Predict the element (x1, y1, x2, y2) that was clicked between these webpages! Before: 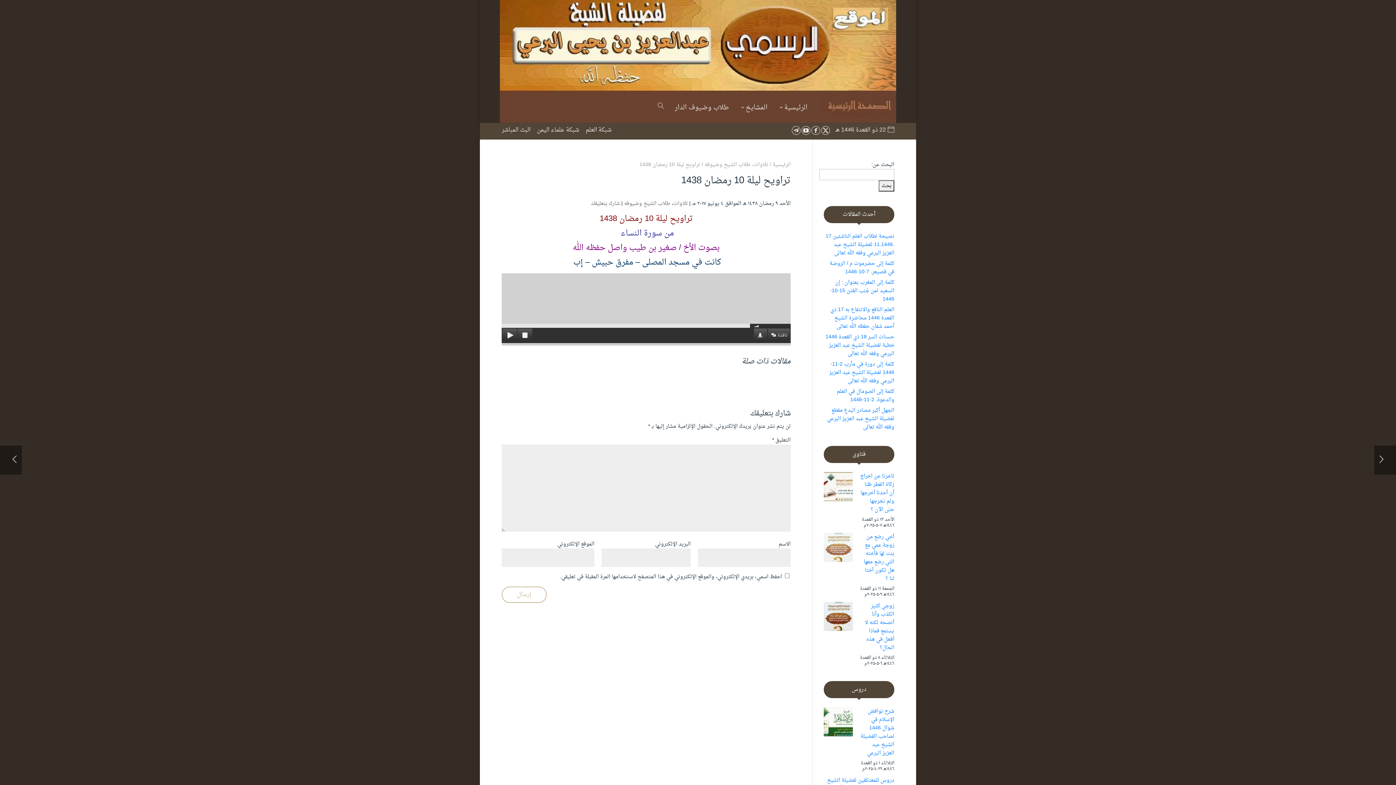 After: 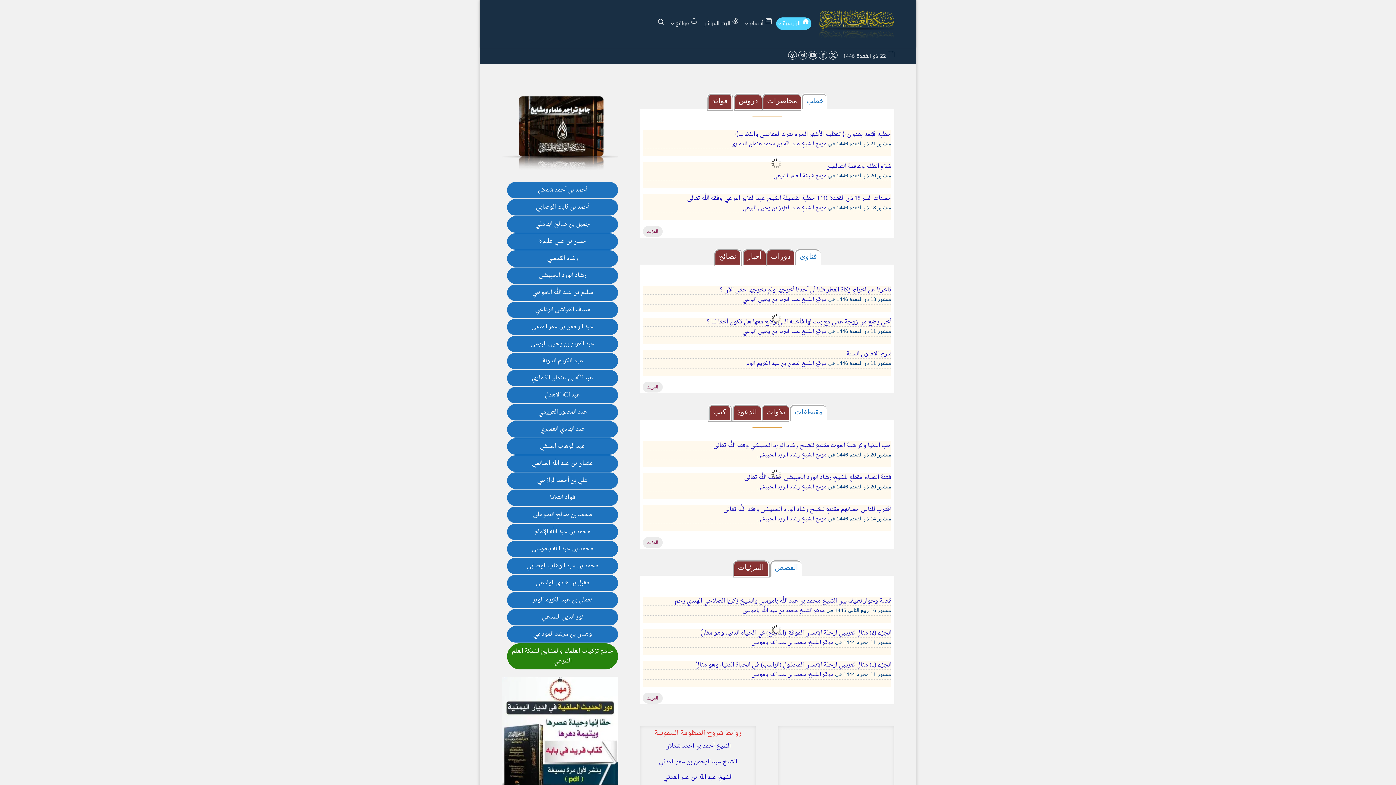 Action: bbox: (585, 126, 611, 134) label: شبكة العلم